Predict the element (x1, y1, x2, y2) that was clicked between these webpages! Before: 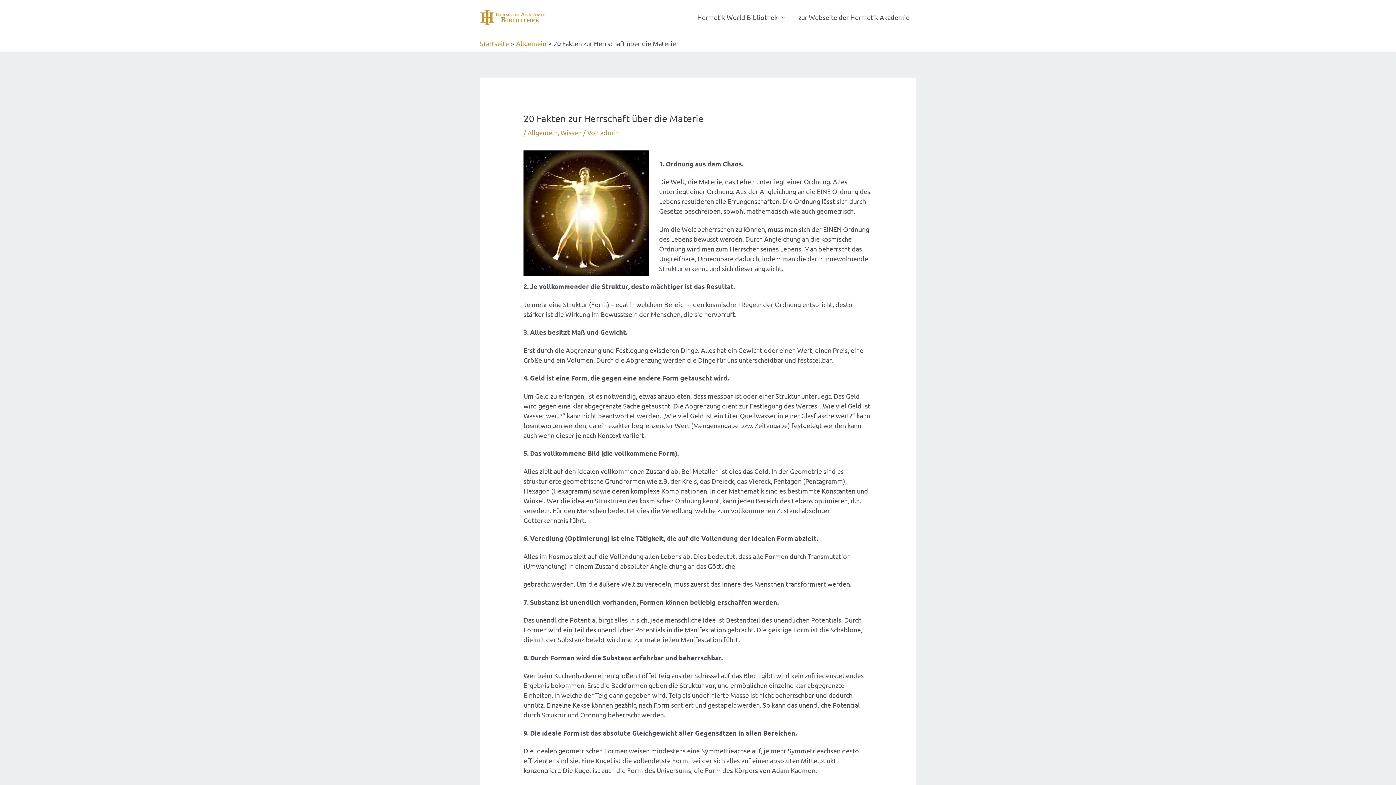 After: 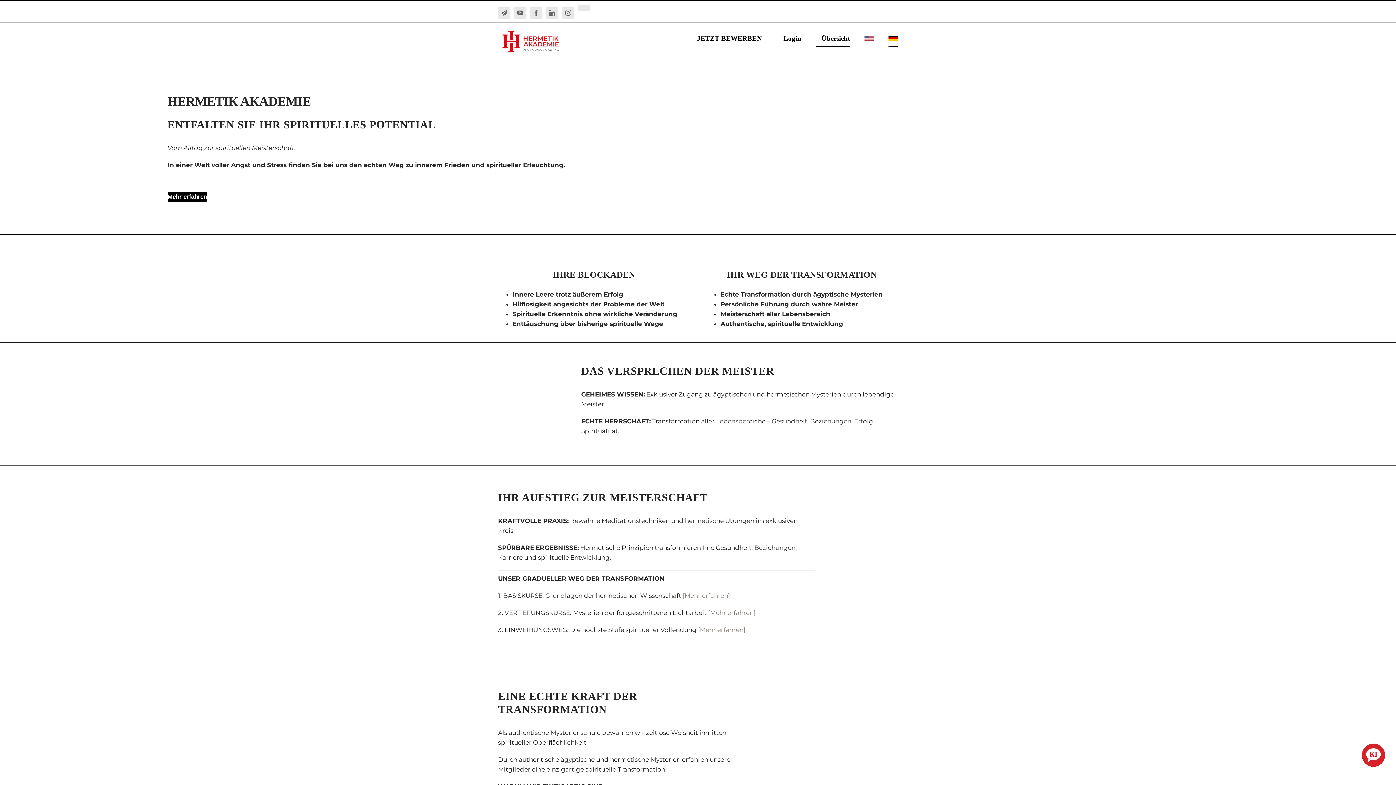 Action: label: zur Webseite der Hermetik Akademie bbox: (792, 0, 916, 34)